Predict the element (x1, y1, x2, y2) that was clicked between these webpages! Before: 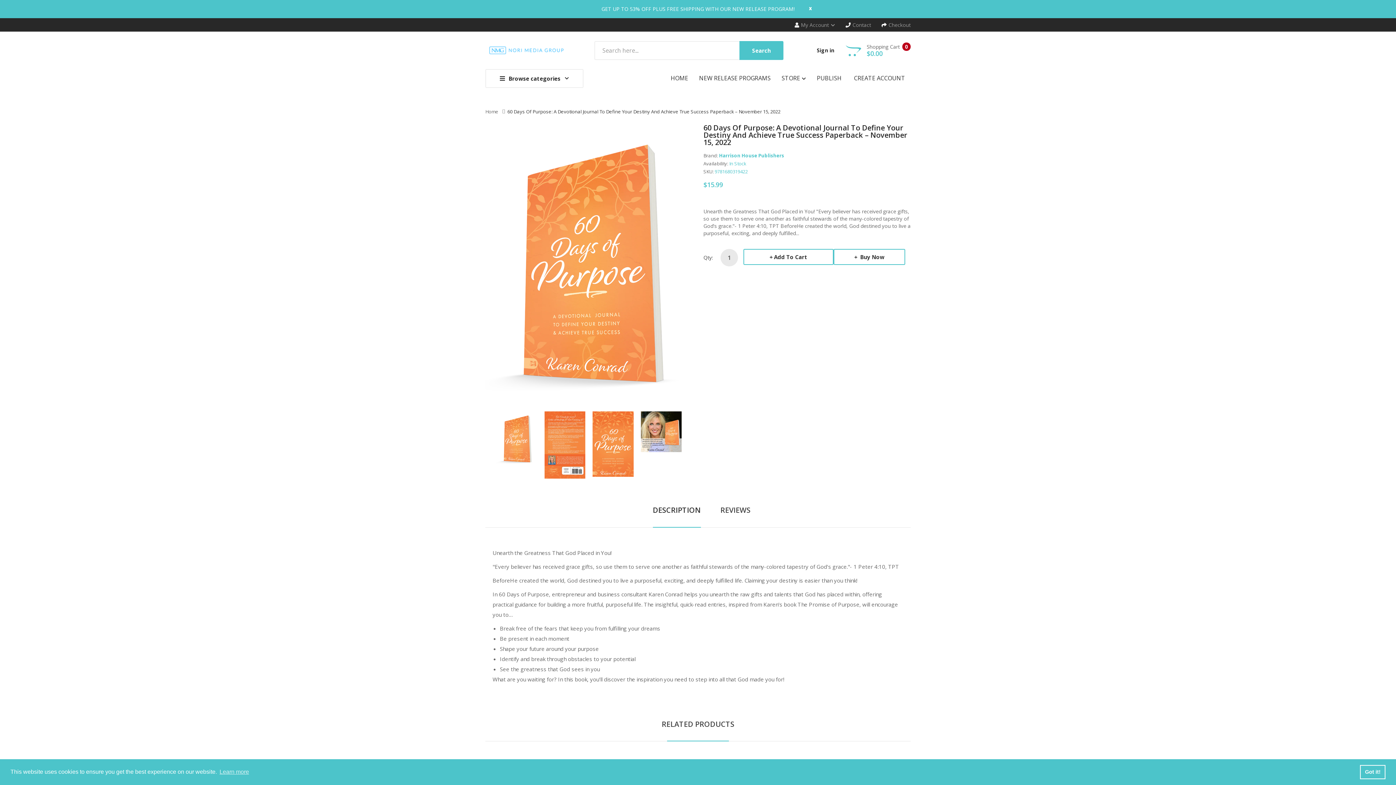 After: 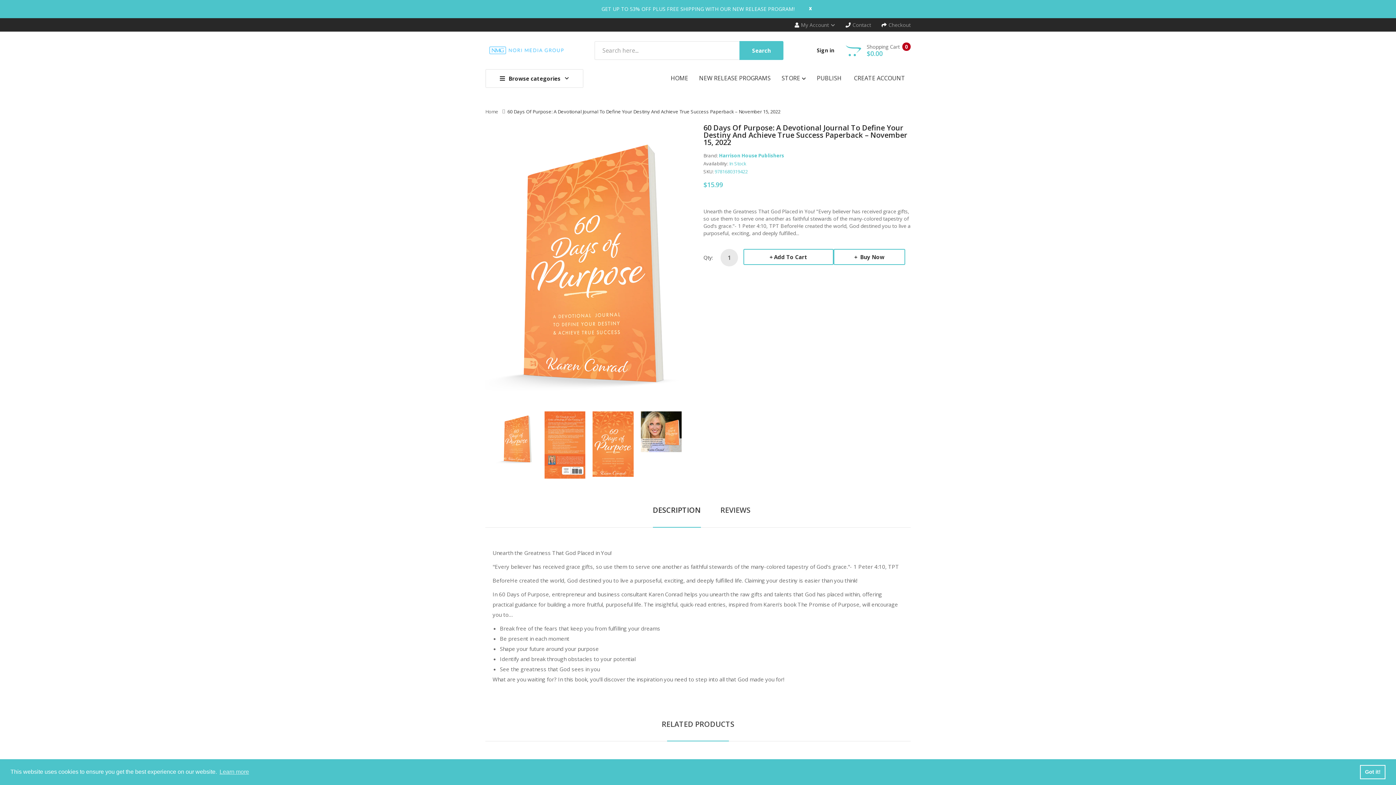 Action: label: DESCRIPTION bbox: (652, 493, 700, 527)